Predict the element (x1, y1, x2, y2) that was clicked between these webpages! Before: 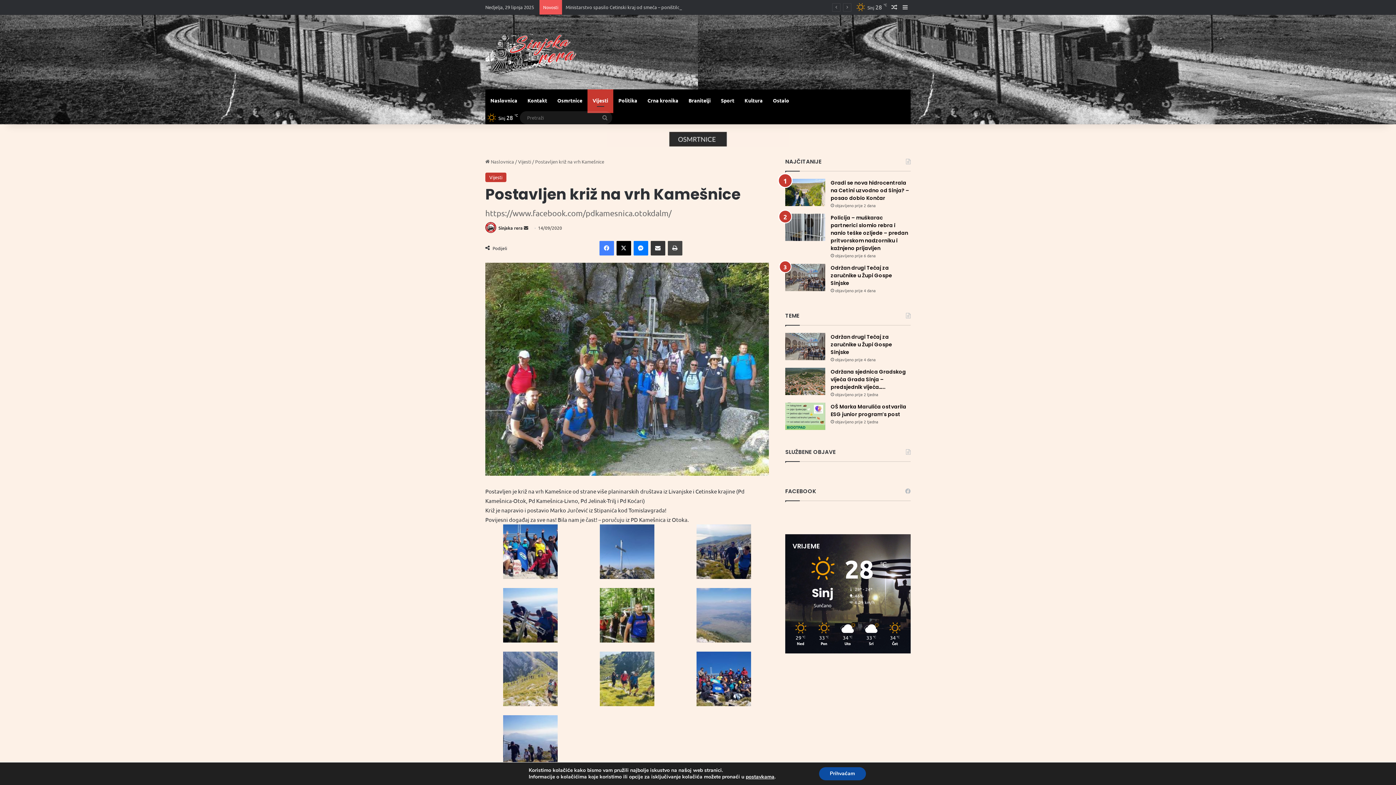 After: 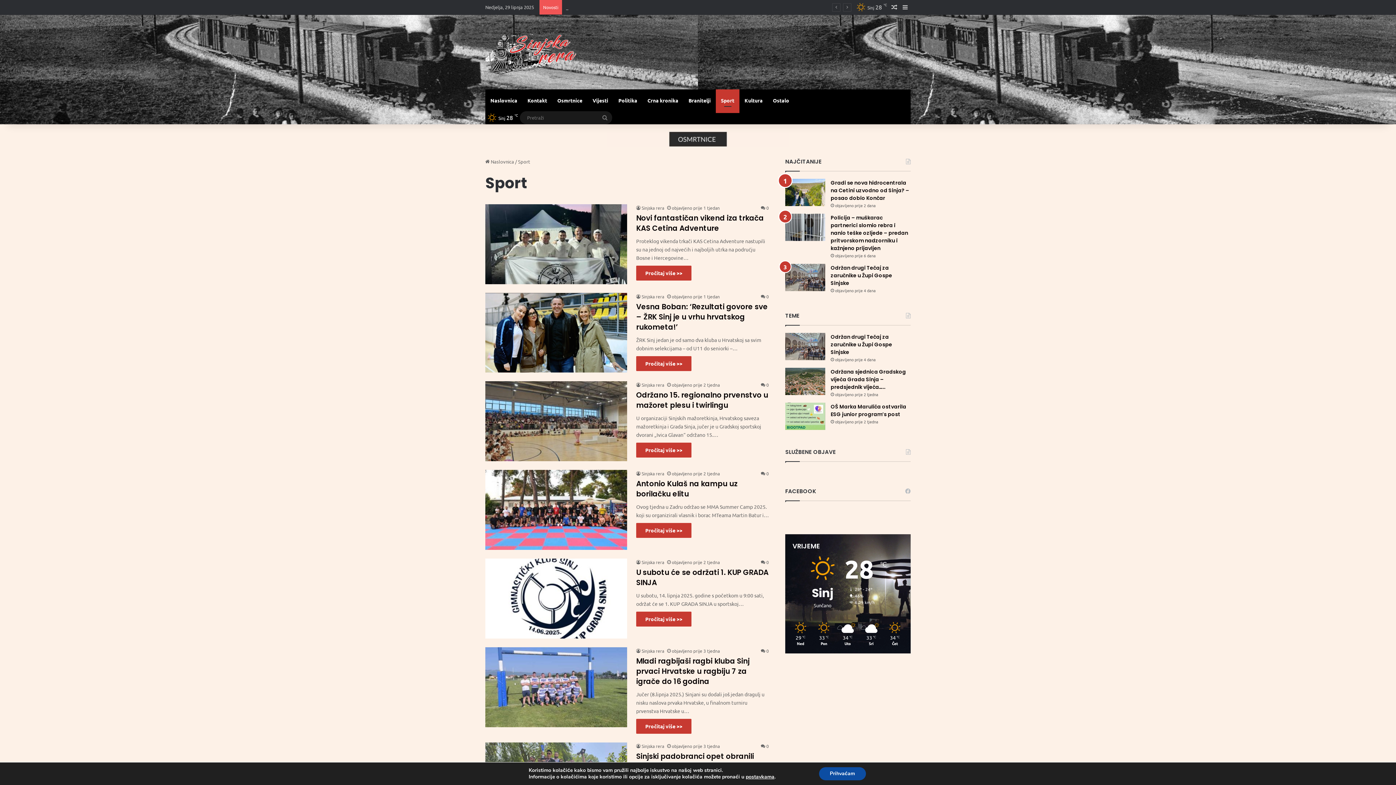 Action: label: Sport bbox: (716, 89, 739, 111)